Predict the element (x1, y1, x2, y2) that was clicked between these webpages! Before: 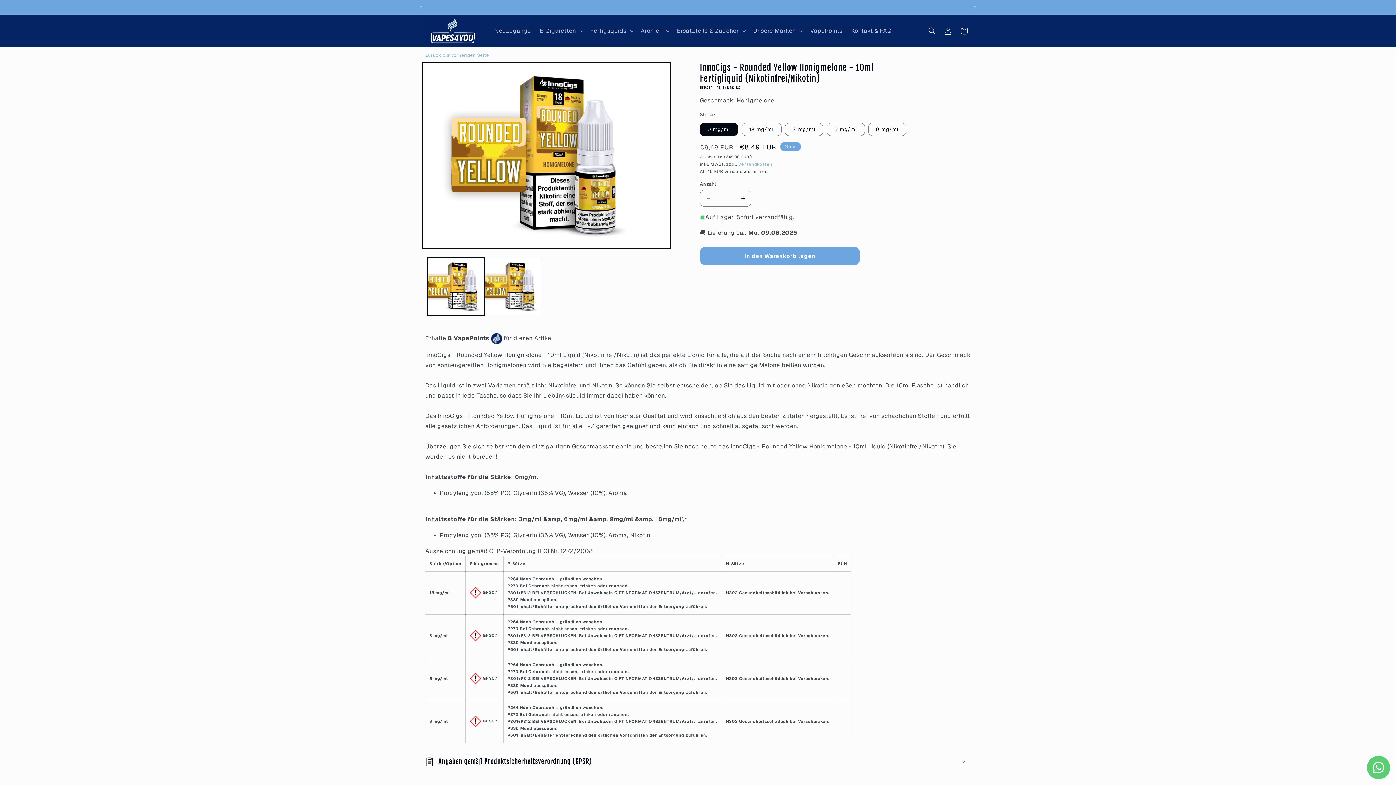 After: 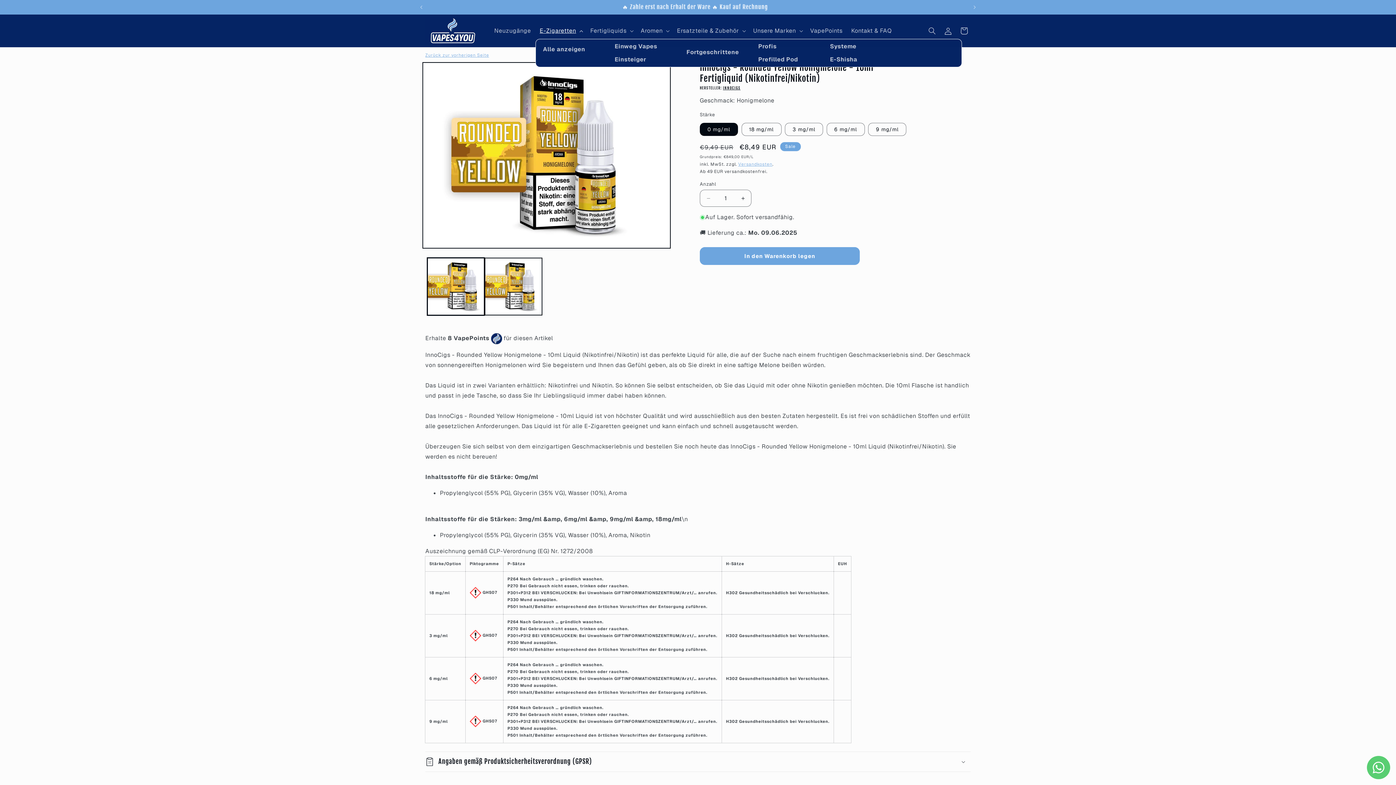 Action: bbox: (535, 22, 586, 38) label: E-Zigaretten